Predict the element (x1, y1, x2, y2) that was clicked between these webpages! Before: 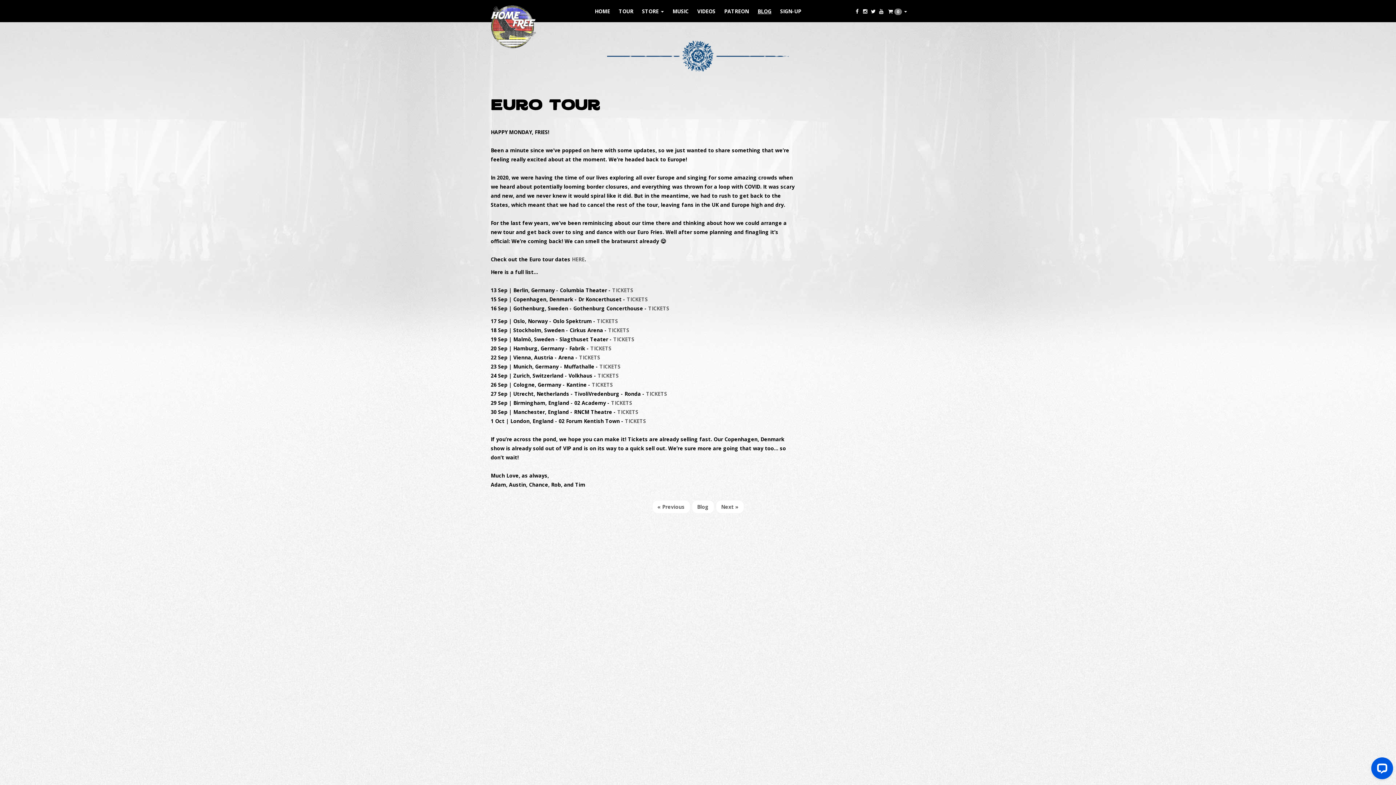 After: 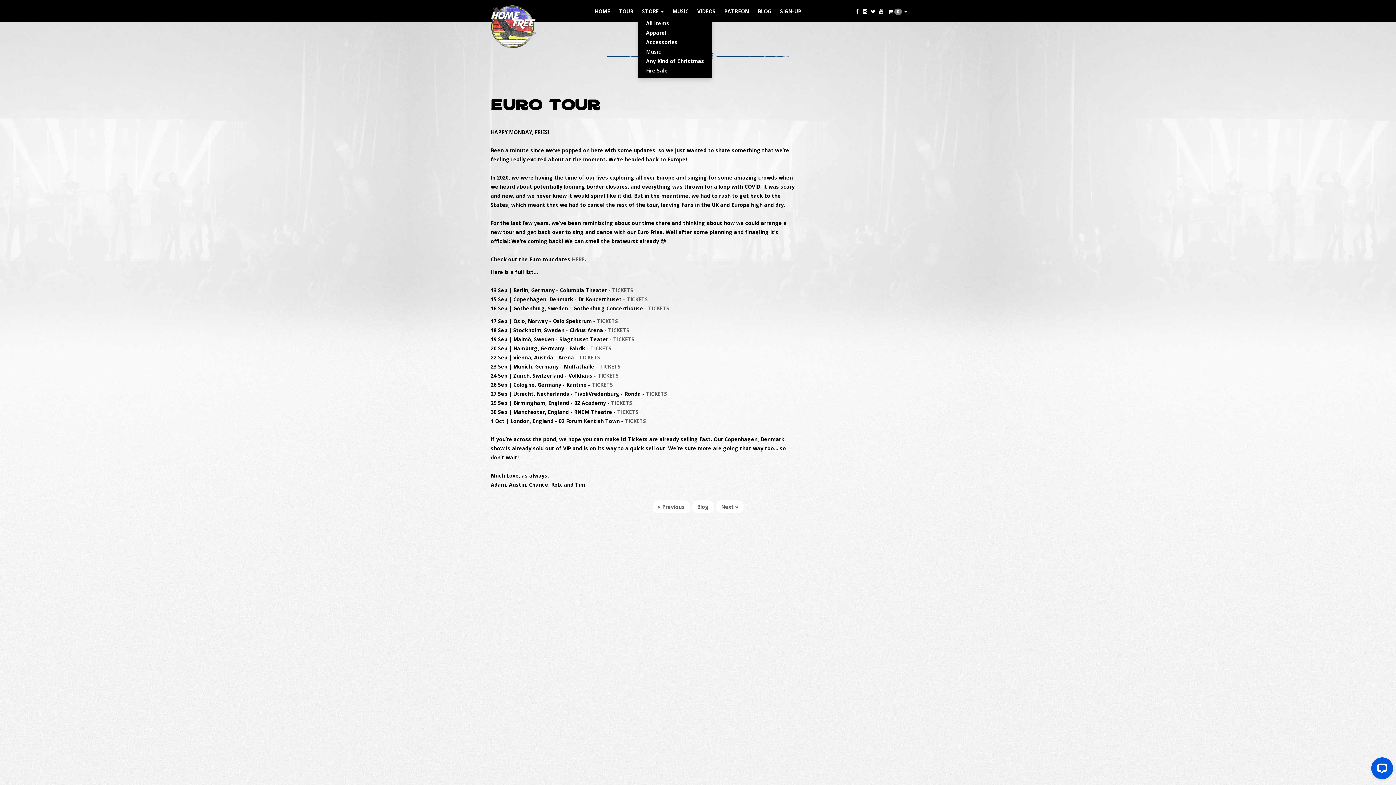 Action: bbox: (642, 7, 664, 14) label: STORE 